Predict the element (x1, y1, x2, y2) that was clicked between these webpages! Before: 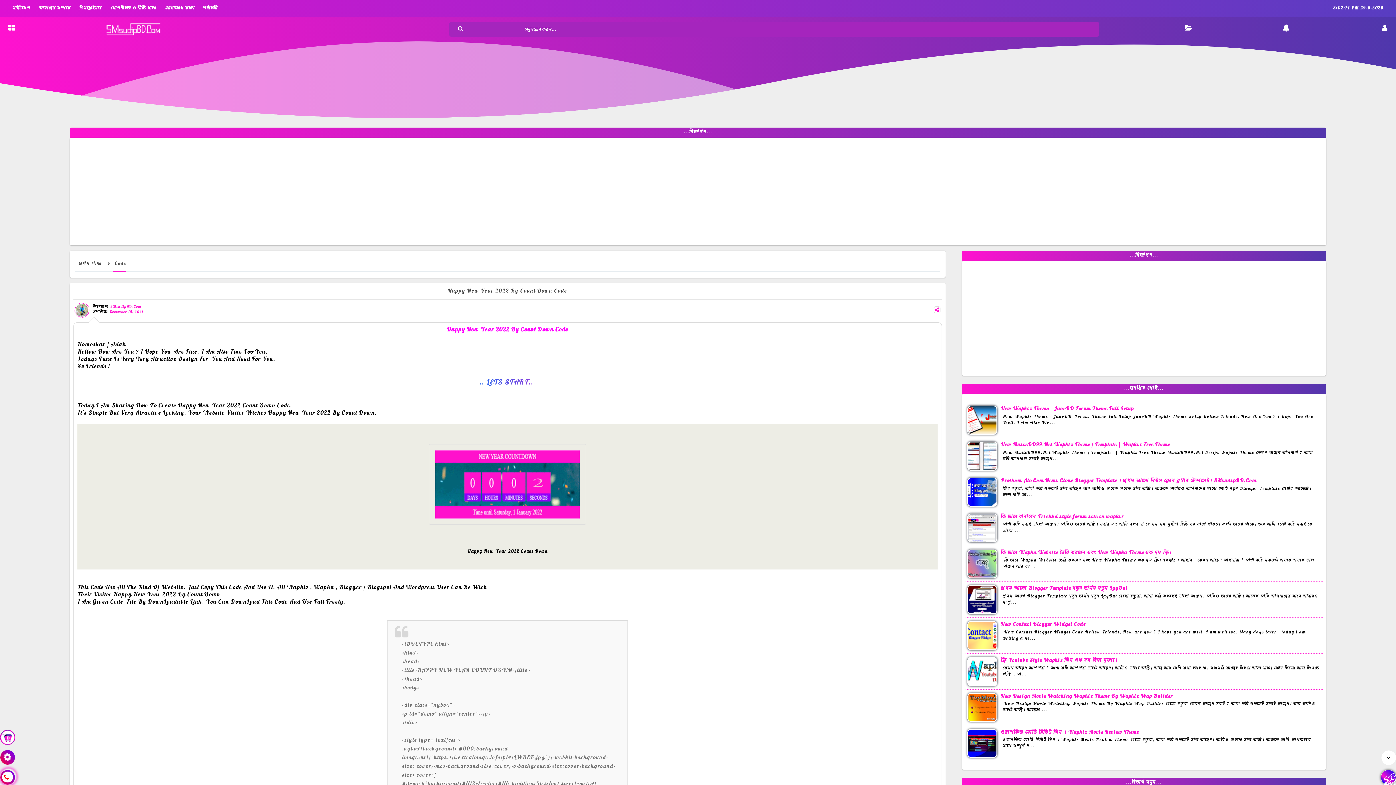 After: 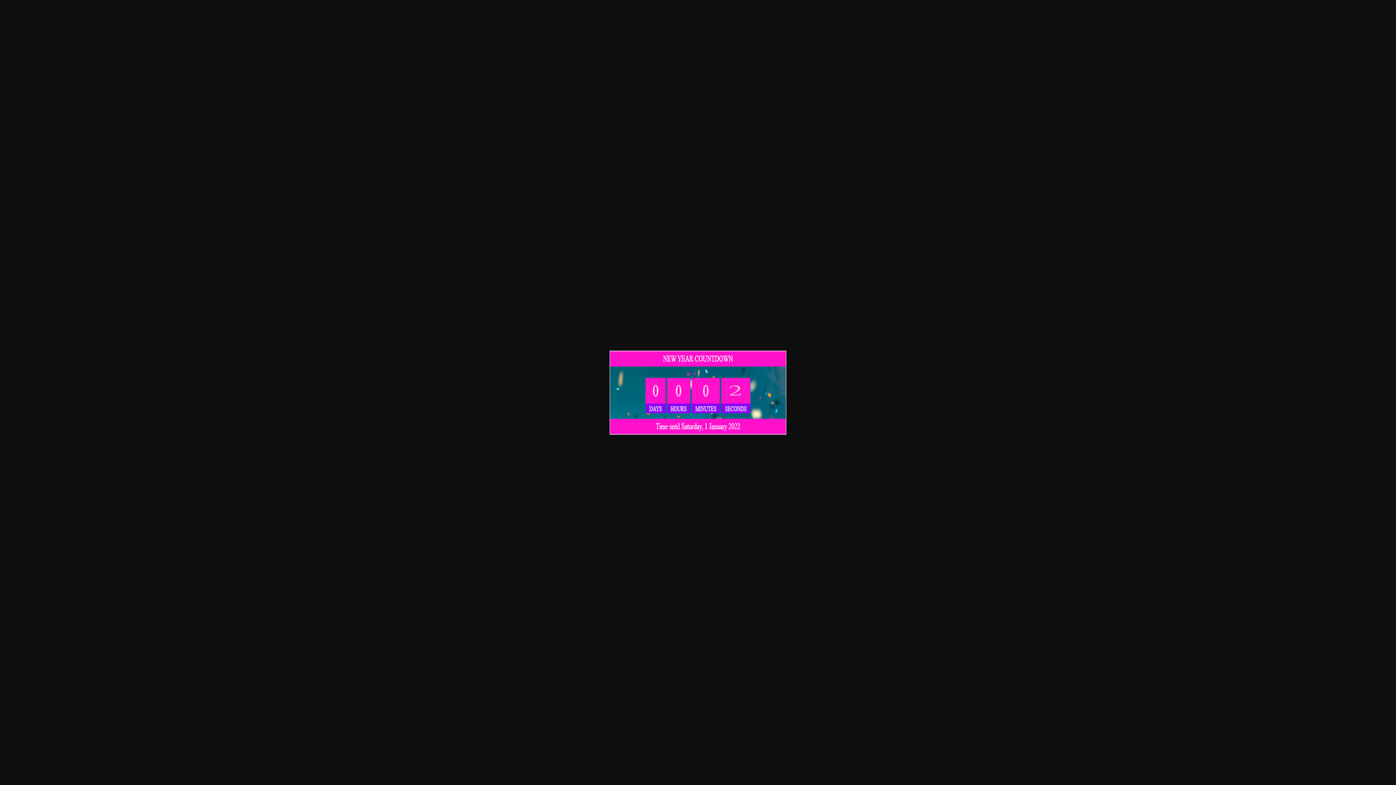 Action: bbox: (83, 444, 932, 525)